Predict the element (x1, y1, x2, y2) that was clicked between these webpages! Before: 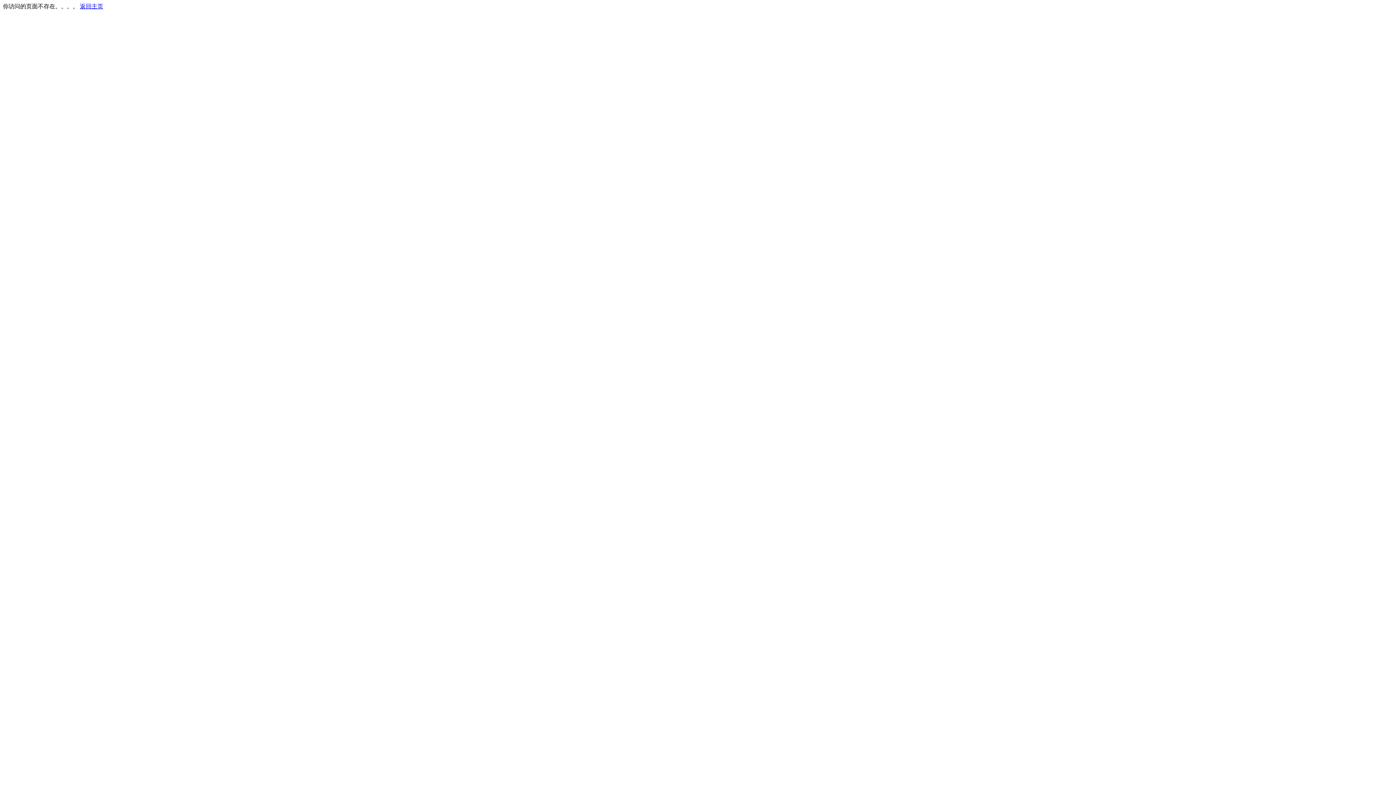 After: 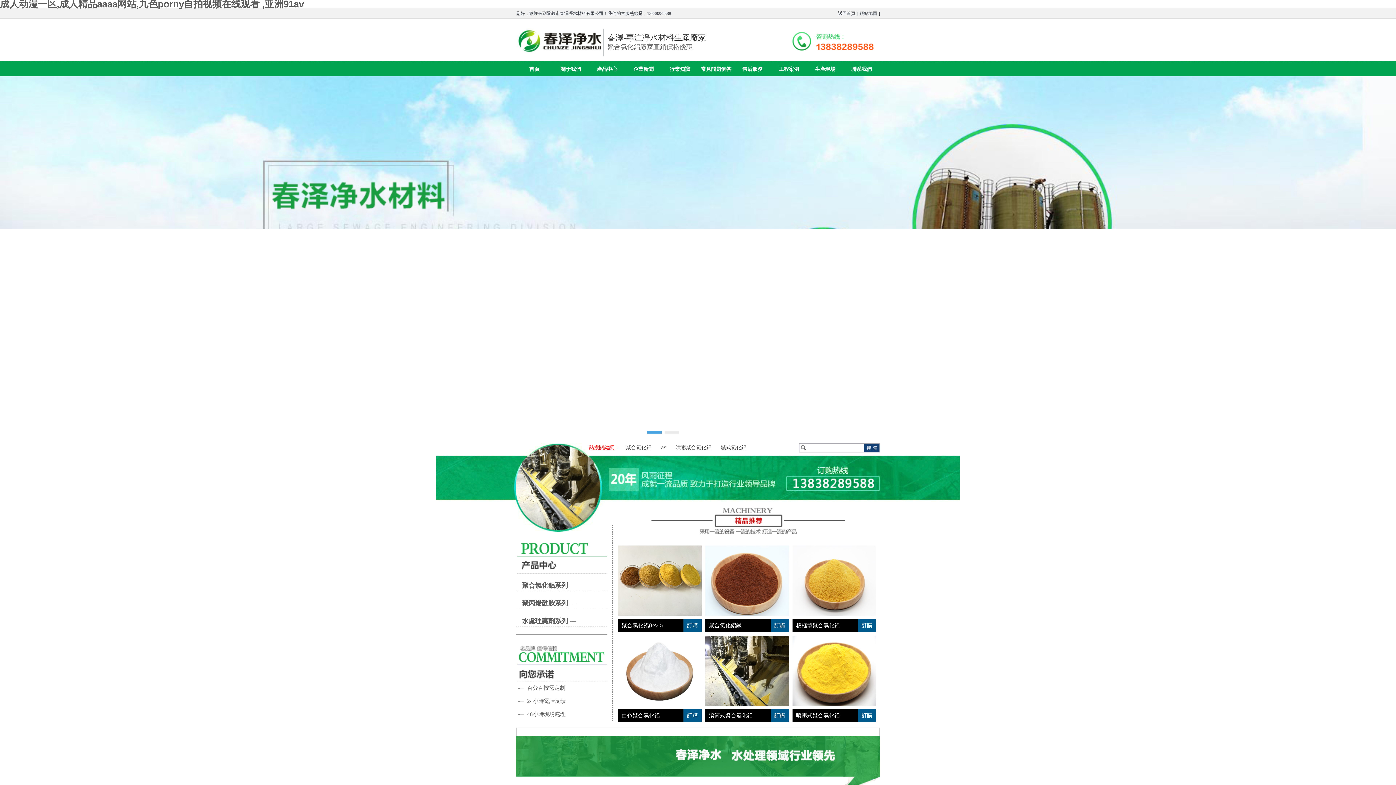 Action: label: 返回主页 bbox: (80, 3, 103, 9)